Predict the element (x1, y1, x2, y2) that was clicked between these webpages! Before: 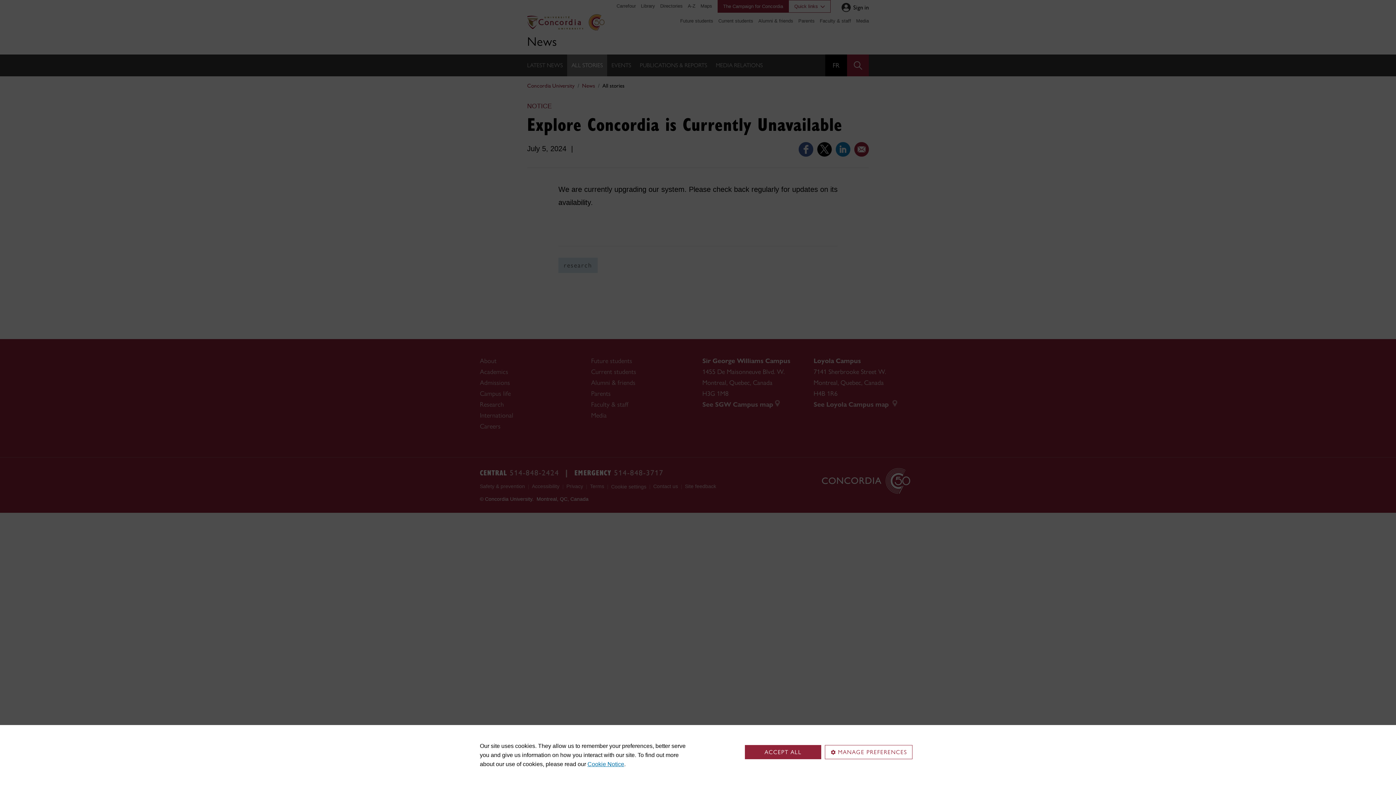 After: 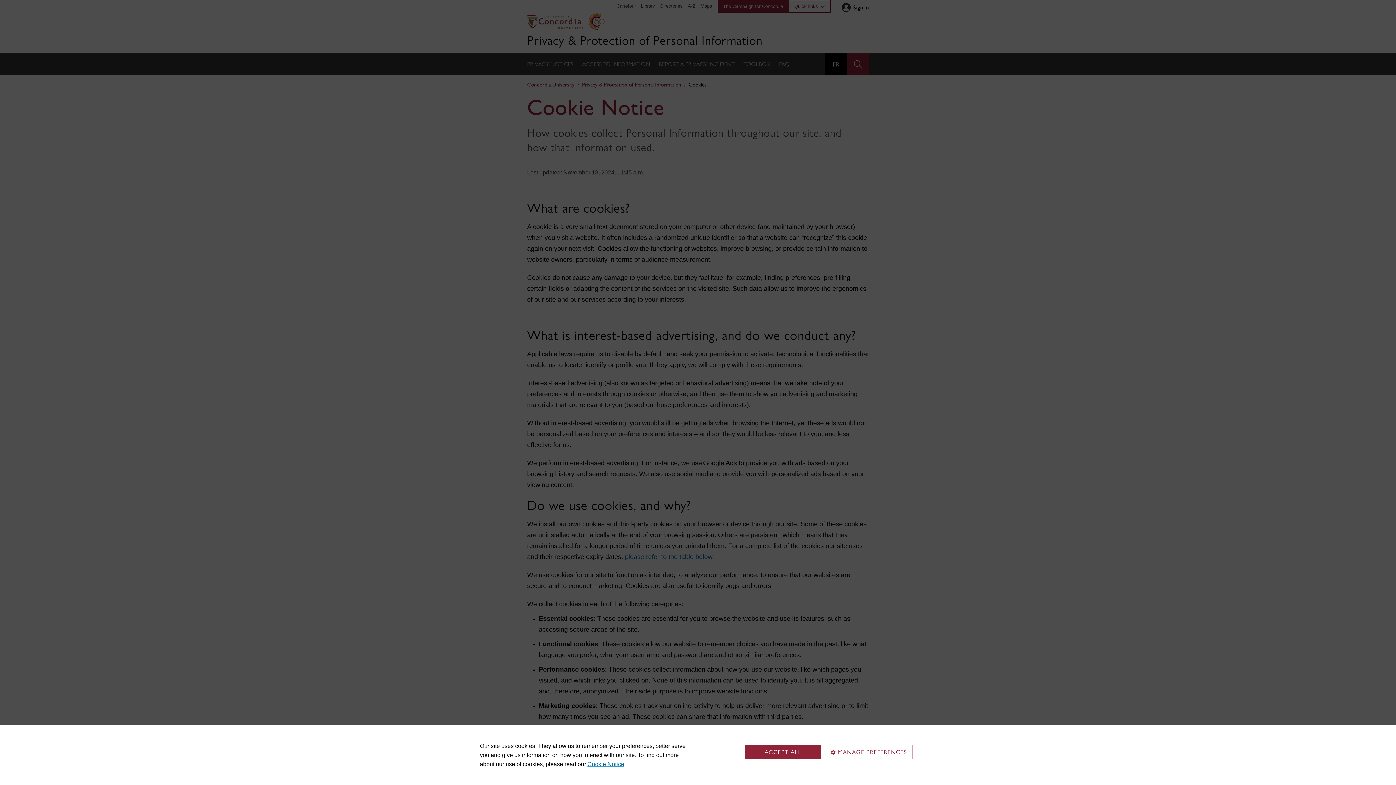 Action: bbox: (587, 761, 624, 767) label: Cookie Notice